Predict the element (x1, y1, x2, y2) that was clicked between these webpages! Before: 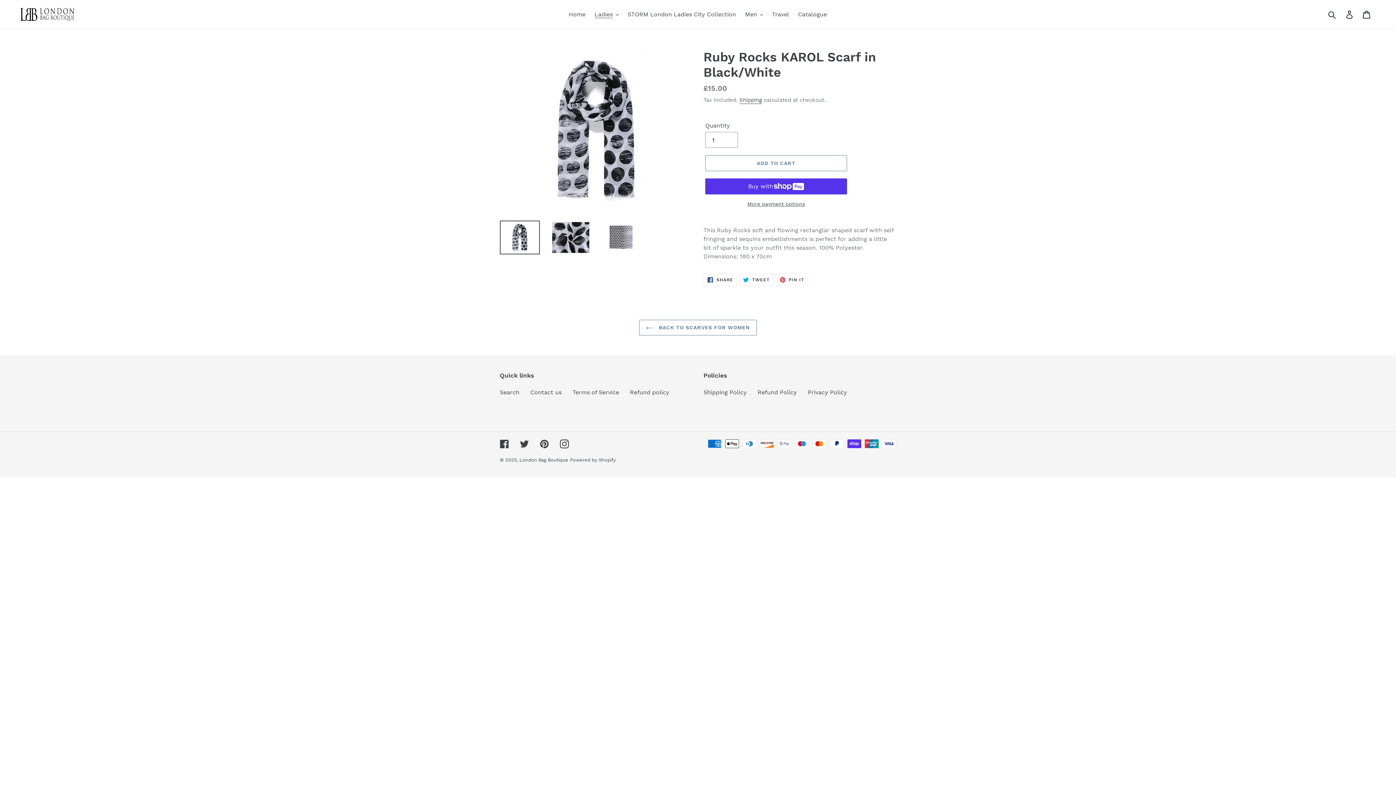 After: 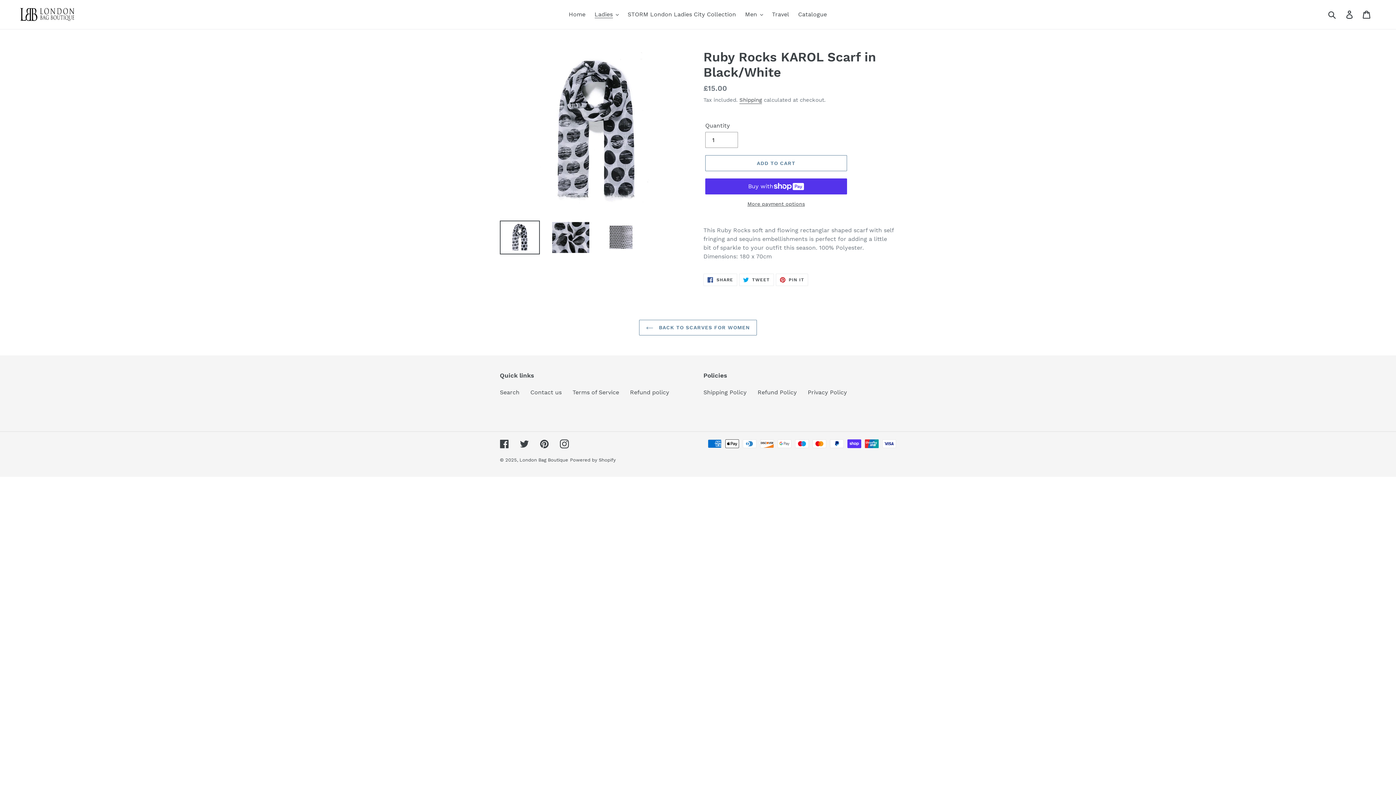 Action: bbox: (500, 220, 540, 254)